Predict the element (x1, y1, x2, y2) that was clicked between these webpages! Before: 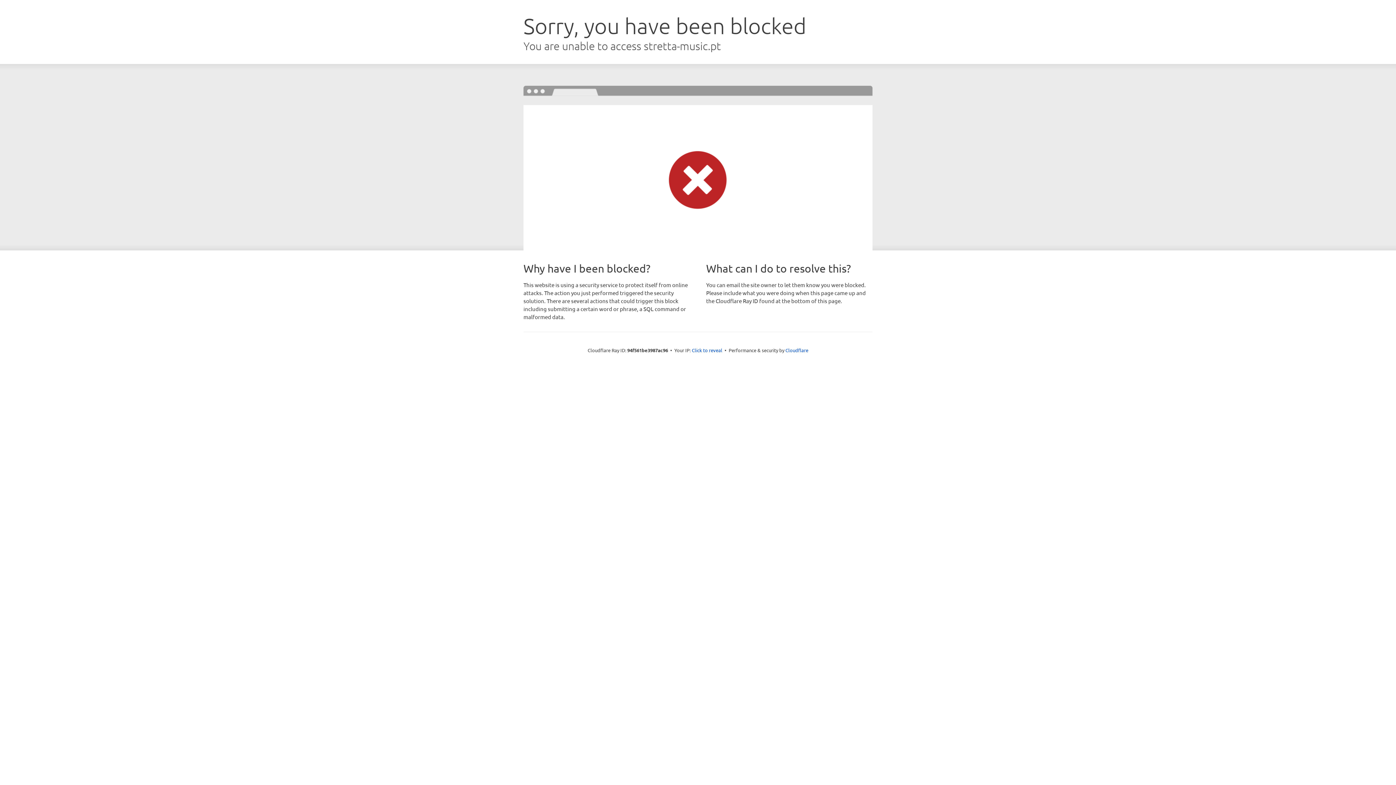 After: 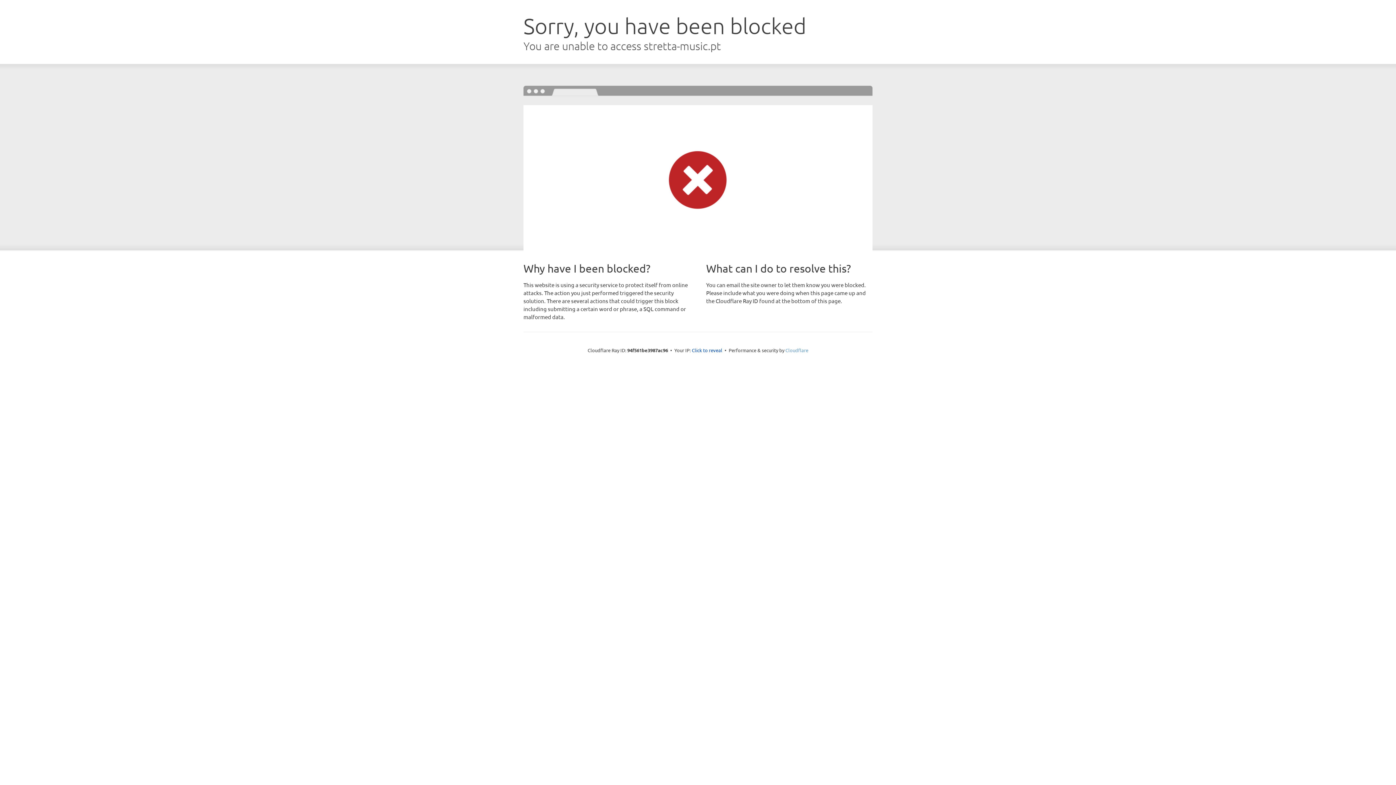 Action: label: Cloudflare bbox: (785, 347, 808, 353)